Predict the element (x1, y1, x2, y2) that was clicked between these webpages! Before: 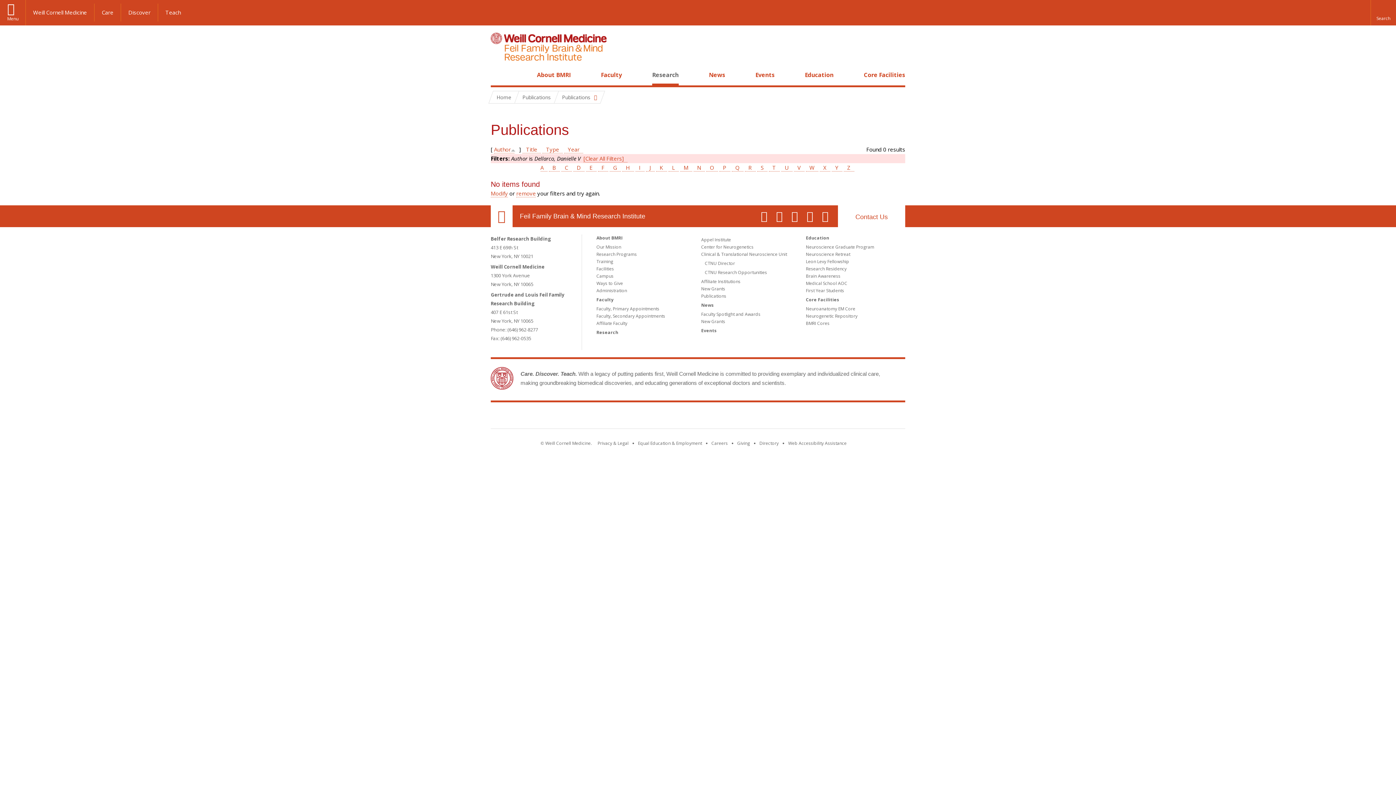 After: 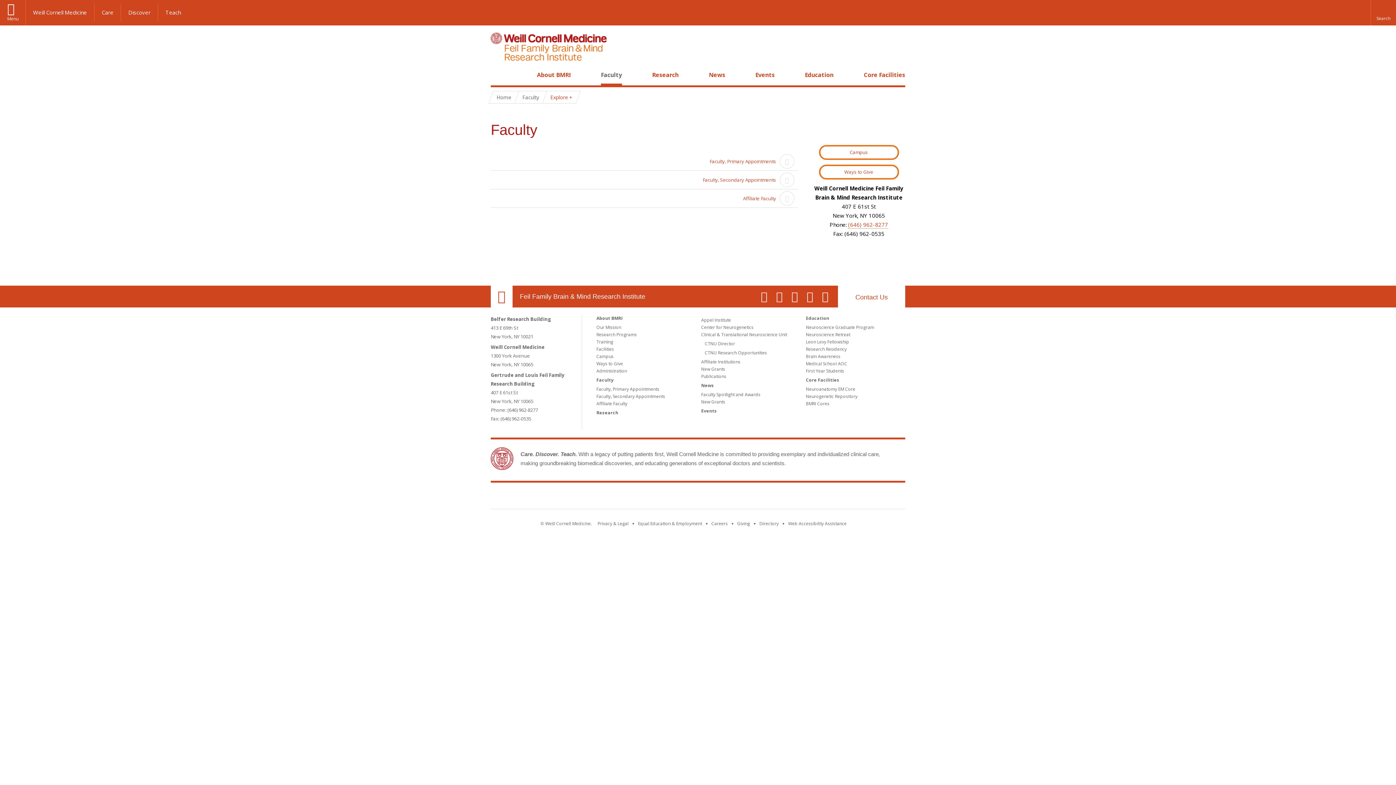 Action: label: Faculty bbox: (601, 70, 622, 78)